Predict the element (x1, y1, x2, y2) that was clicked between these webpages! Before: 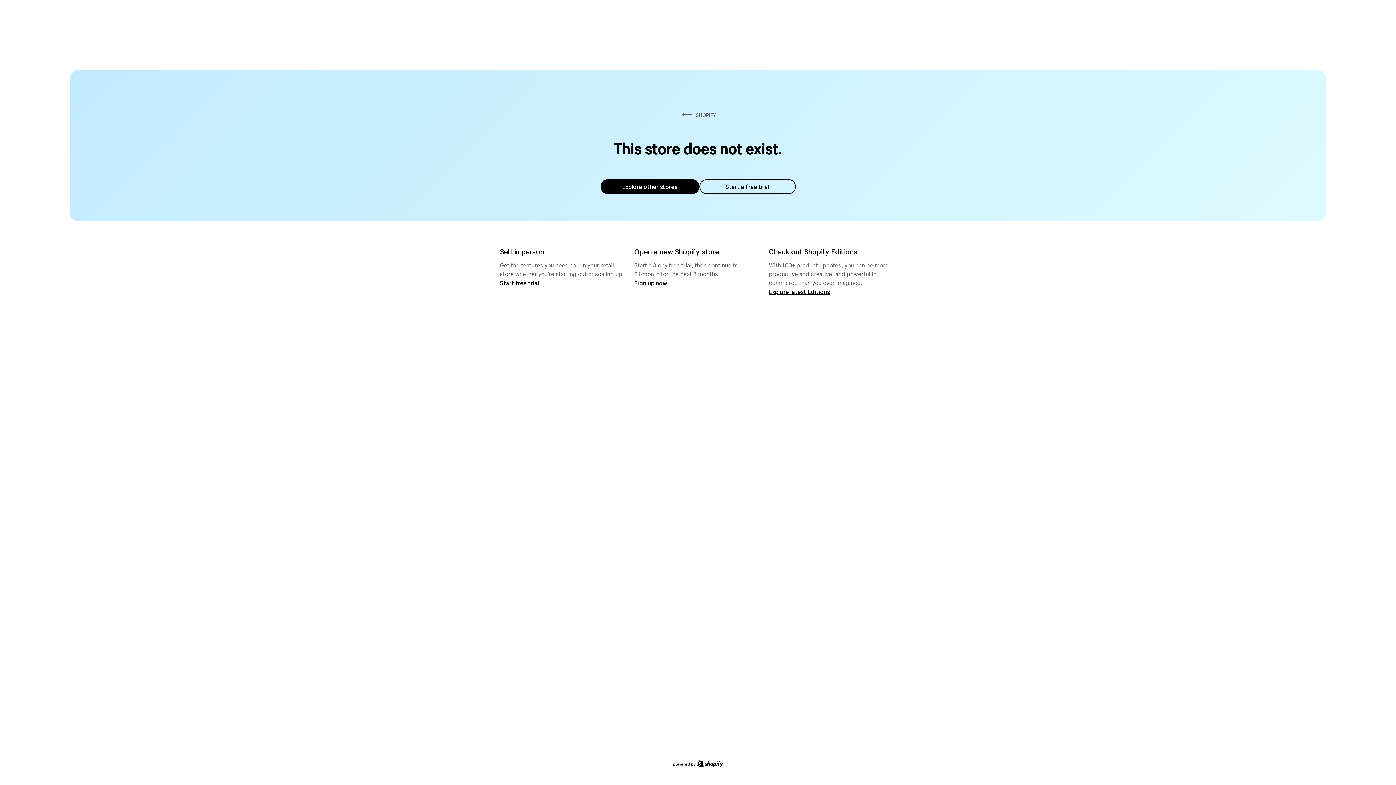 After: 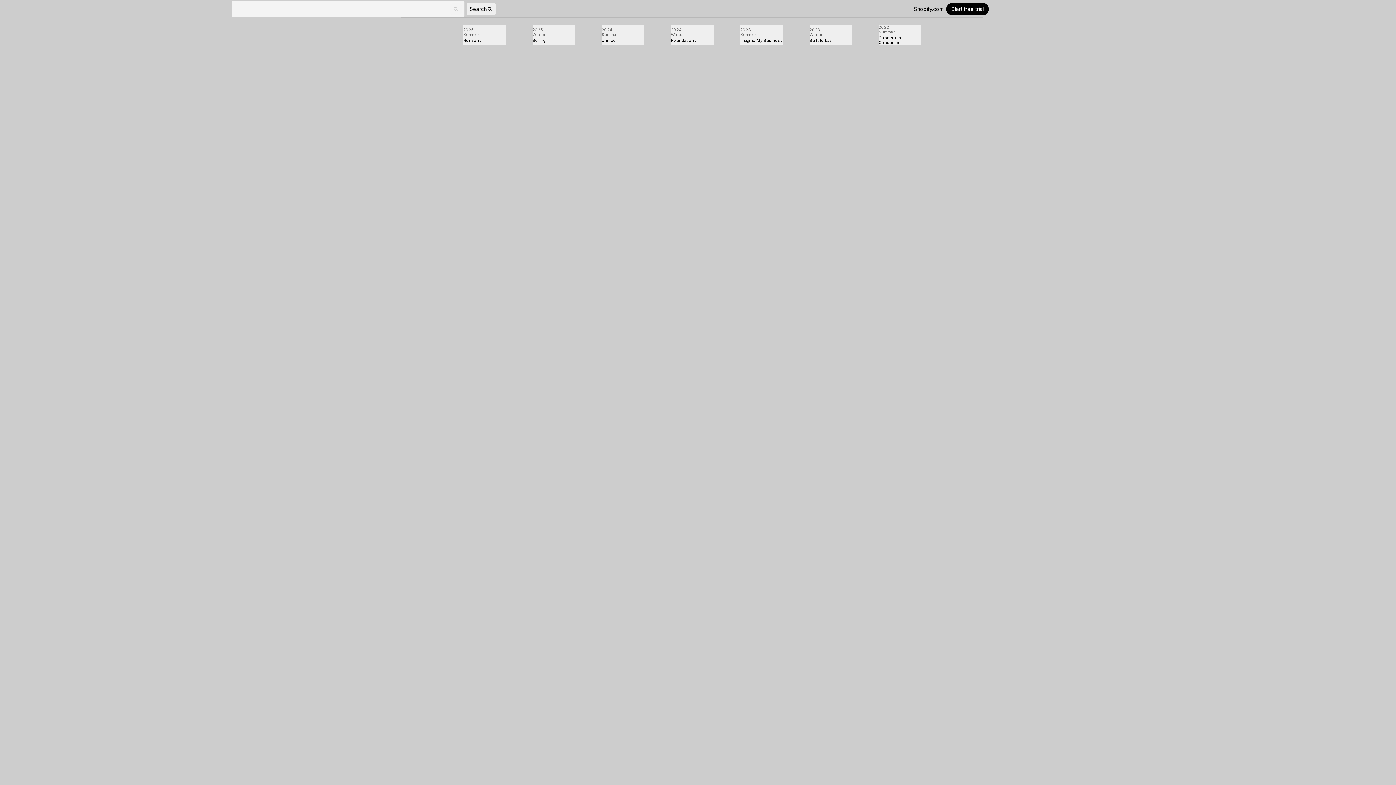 Action: bbox: (769, 287, 830, 295) label: Explore latest Editions